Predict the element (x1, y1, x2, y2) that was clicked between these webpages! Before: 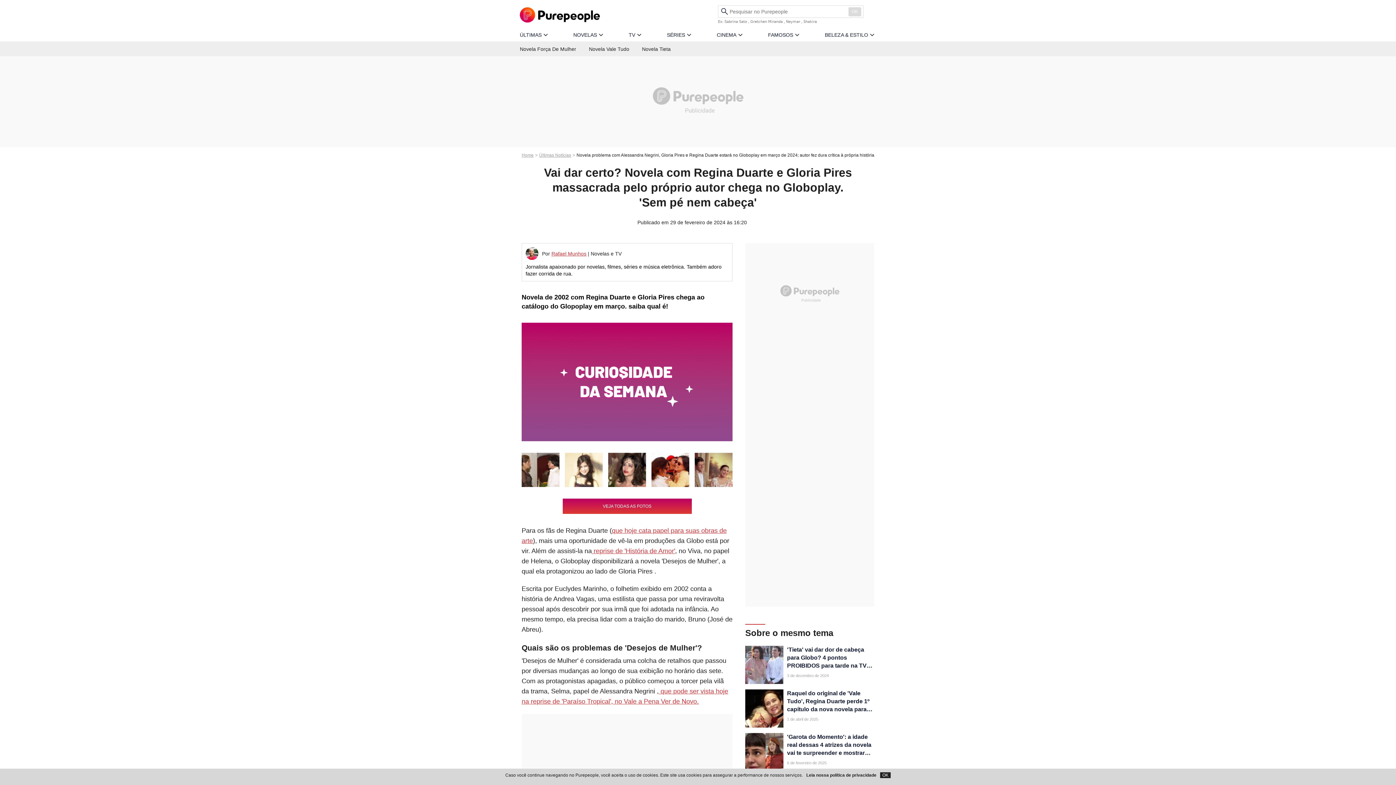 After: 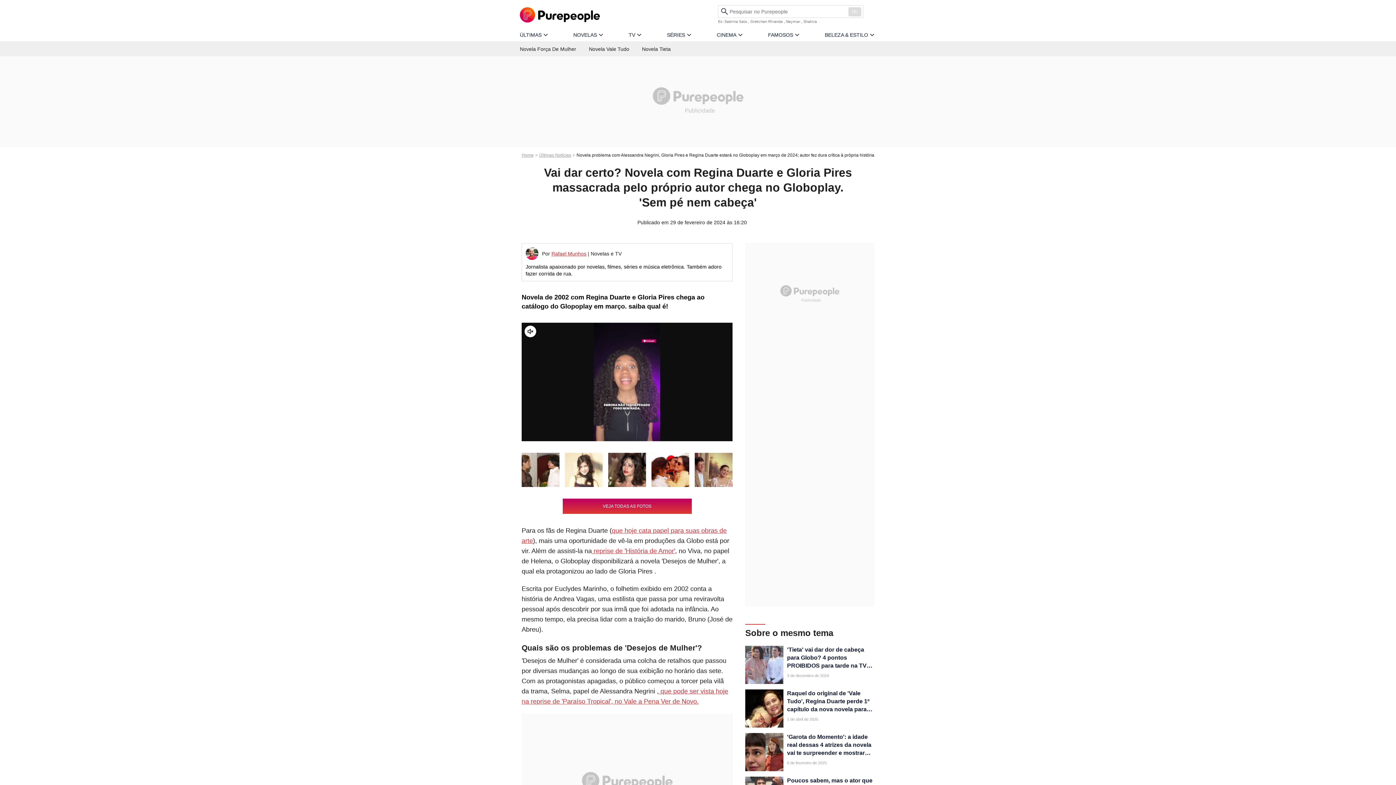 Action: bbox: (880, 772, 890, 778) label: OK